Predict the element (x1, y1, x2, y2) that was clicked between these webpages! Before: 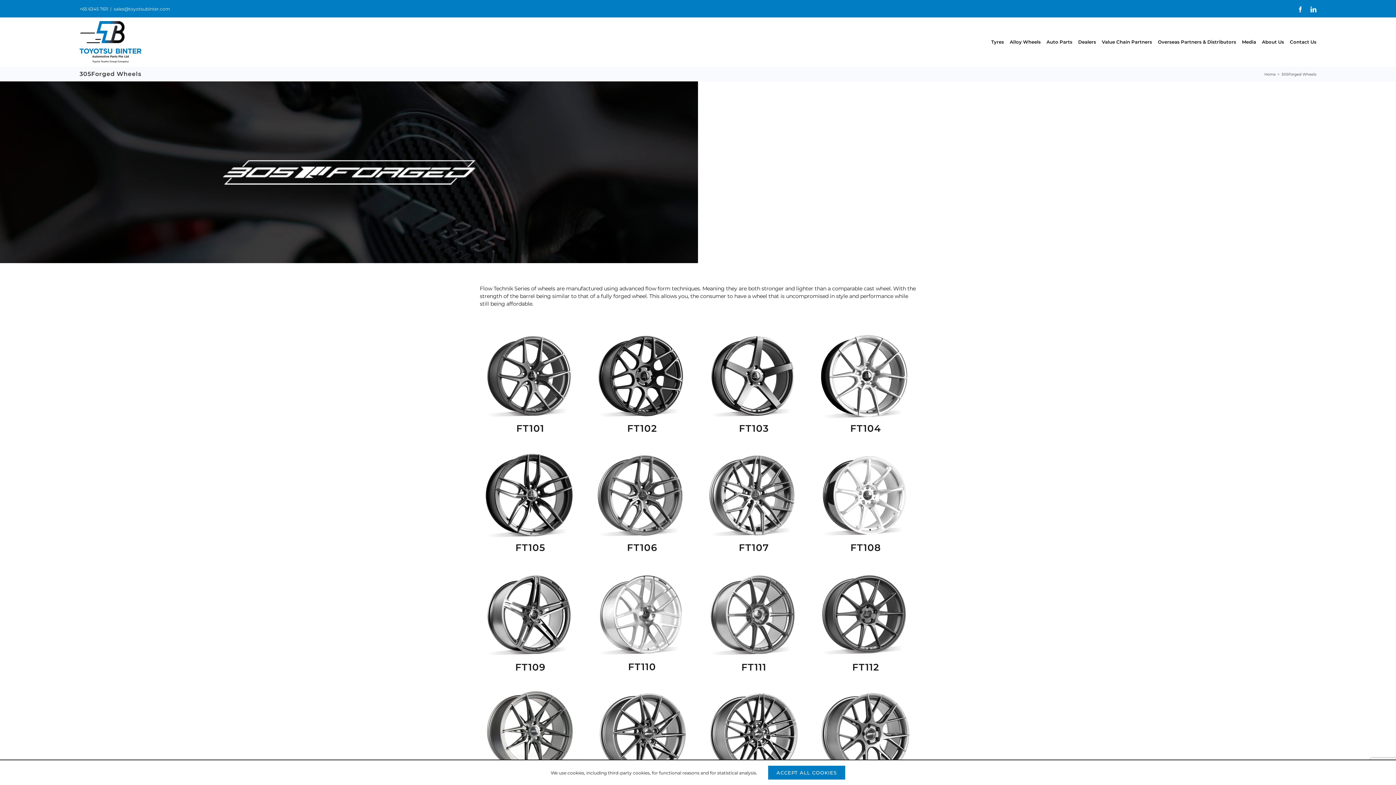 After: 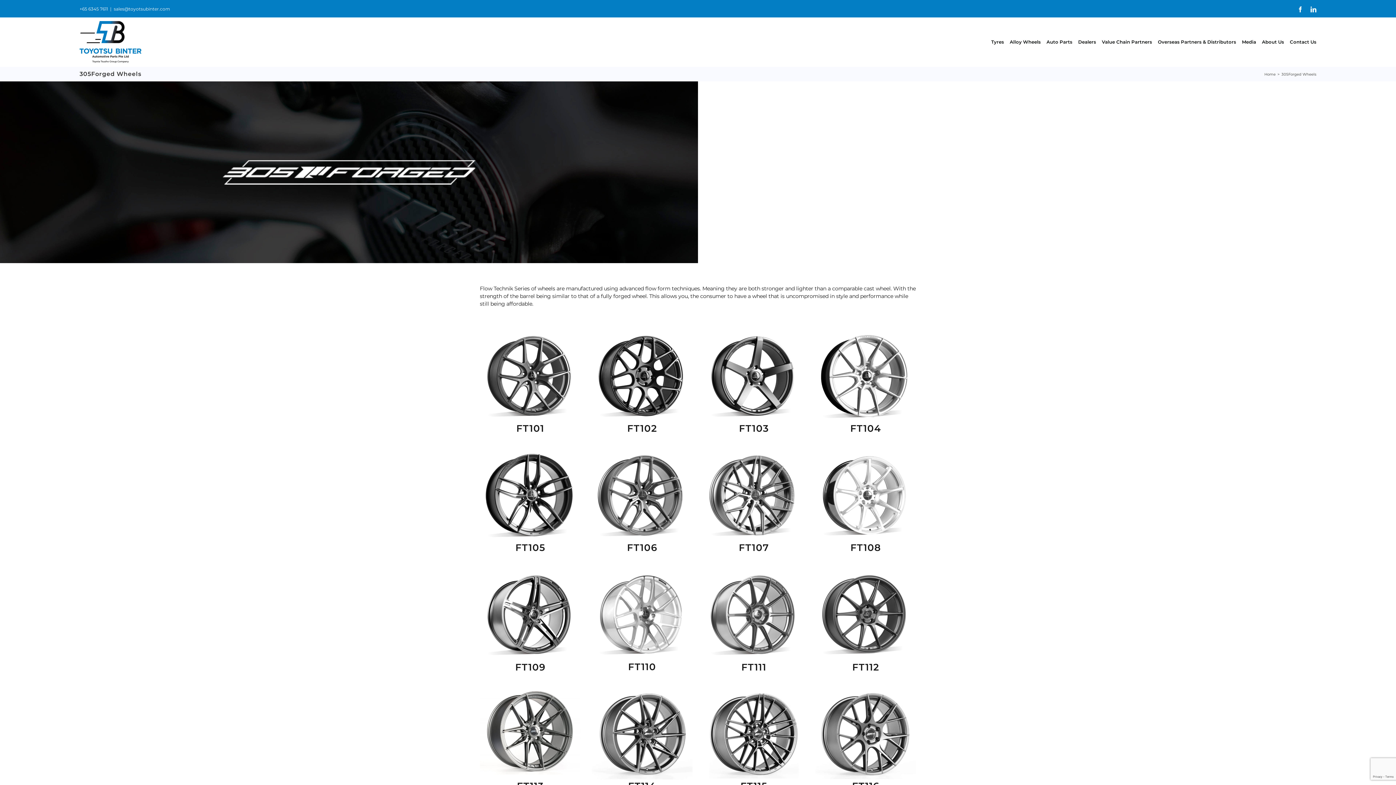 Action: label: ACCEPT ALL COOKIES bbox: (768, 766, 845, 780)